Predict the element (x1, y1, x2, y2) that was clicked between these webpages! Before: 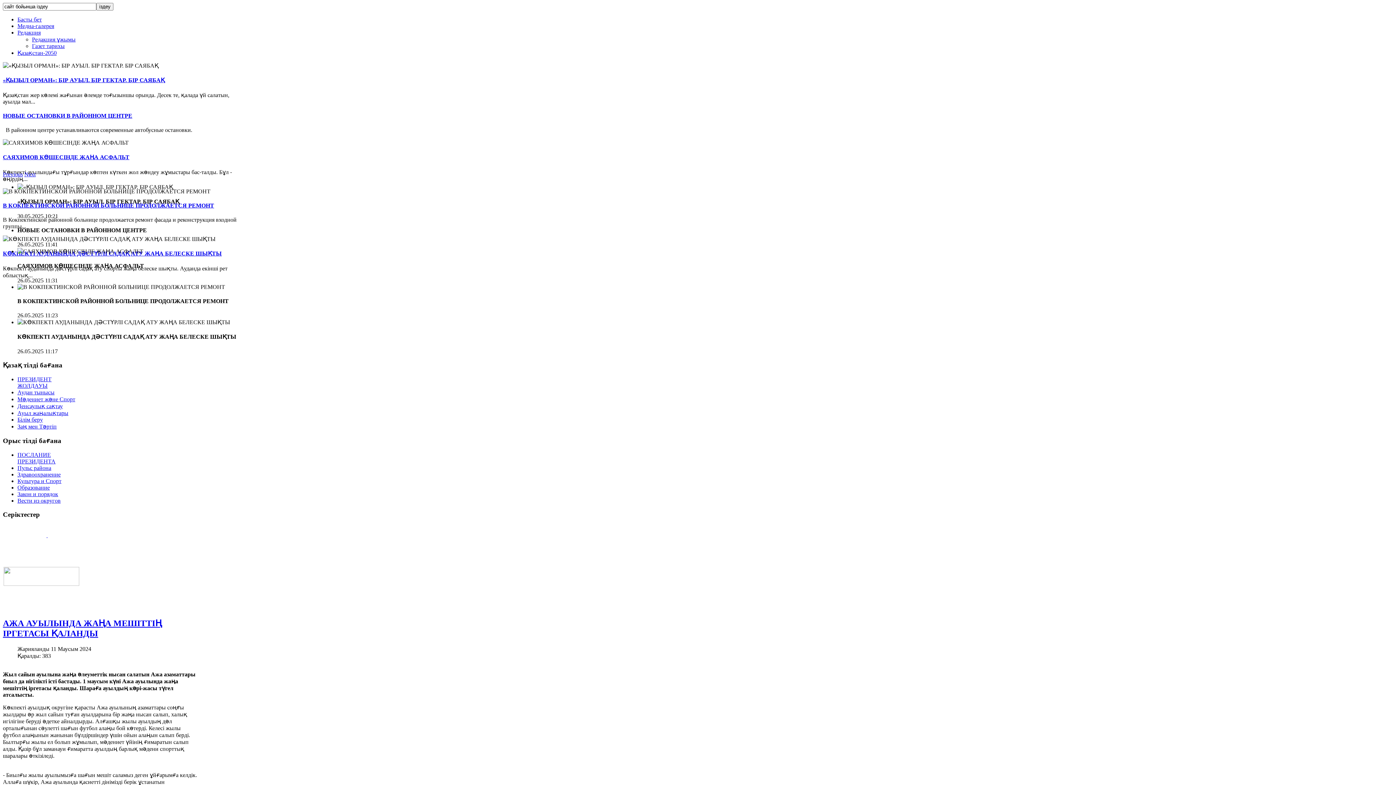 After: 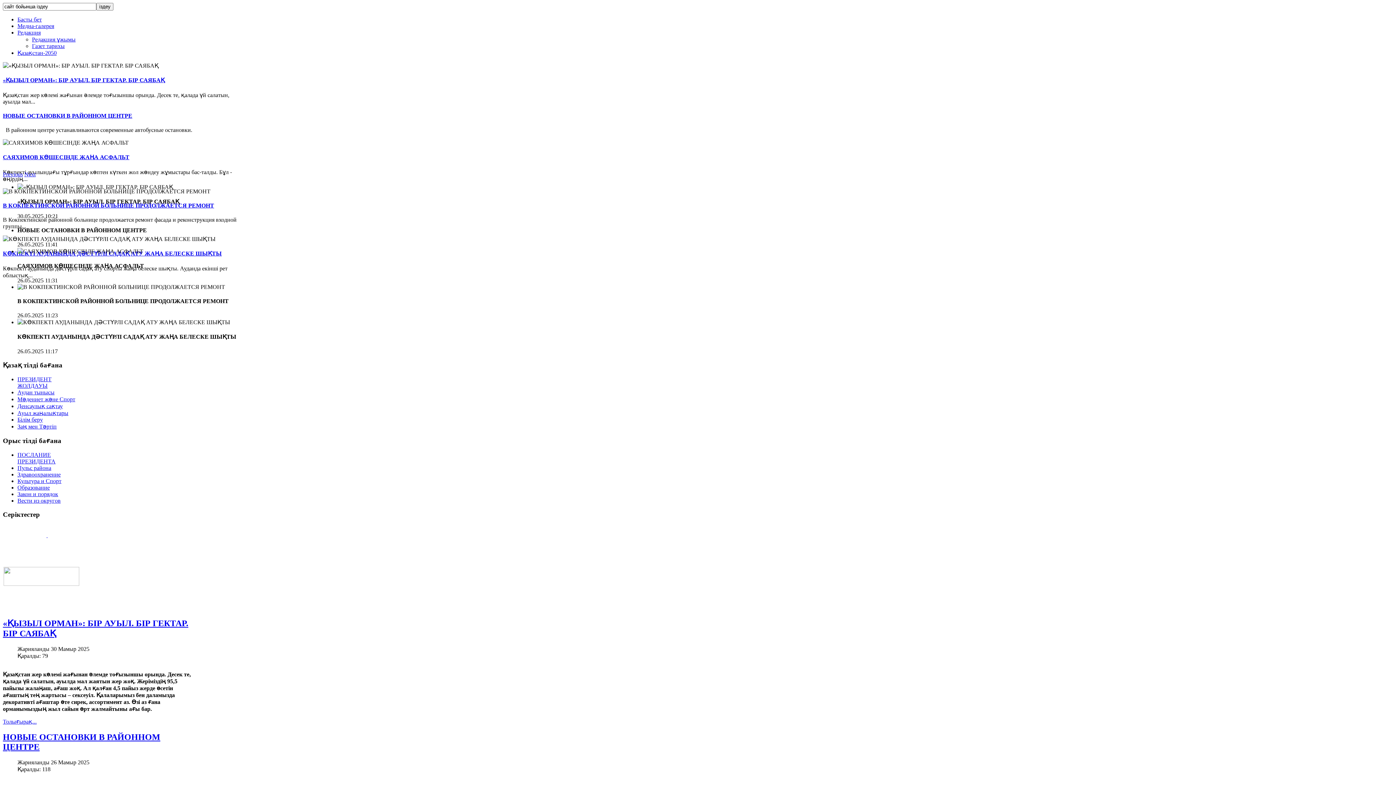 Action: bbox: (17, 16, 41, 22) label: Басты бет